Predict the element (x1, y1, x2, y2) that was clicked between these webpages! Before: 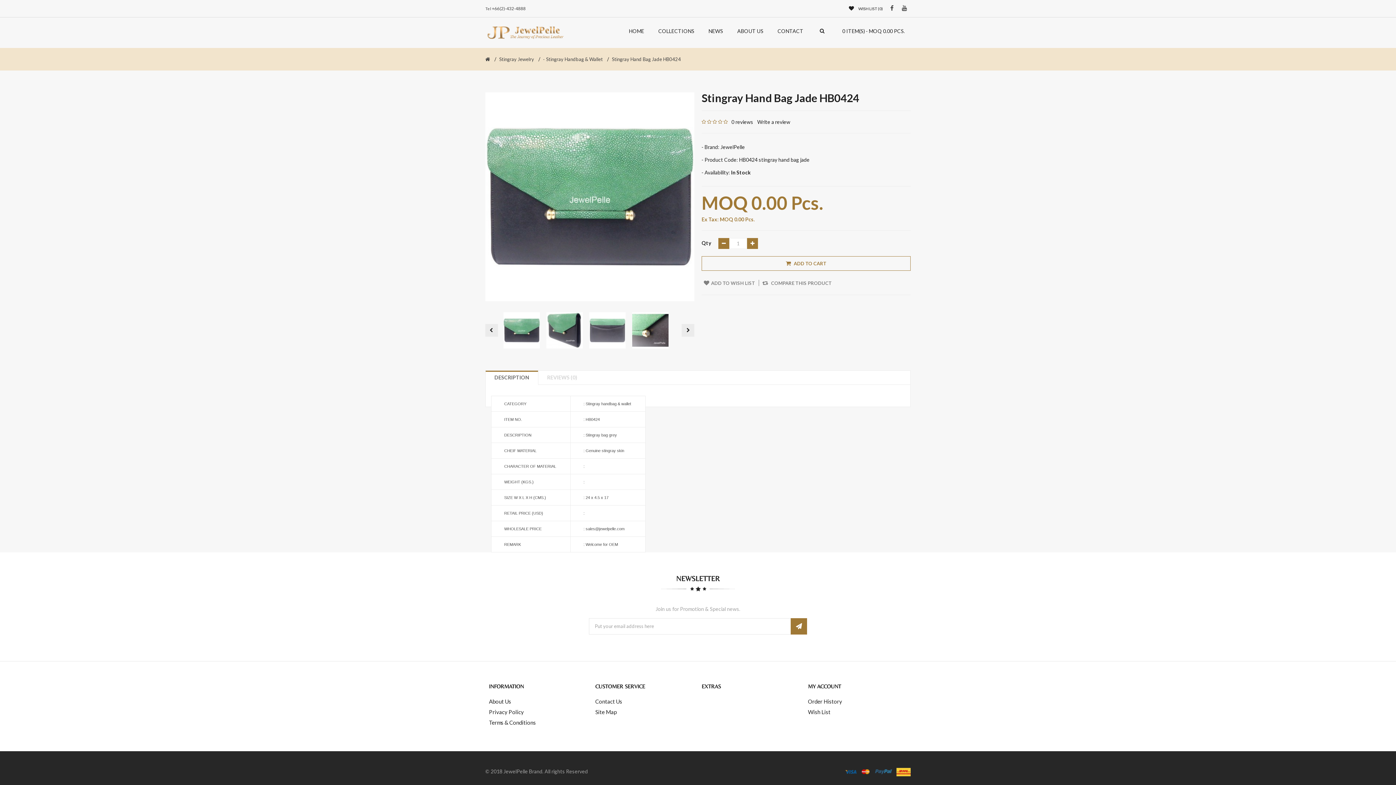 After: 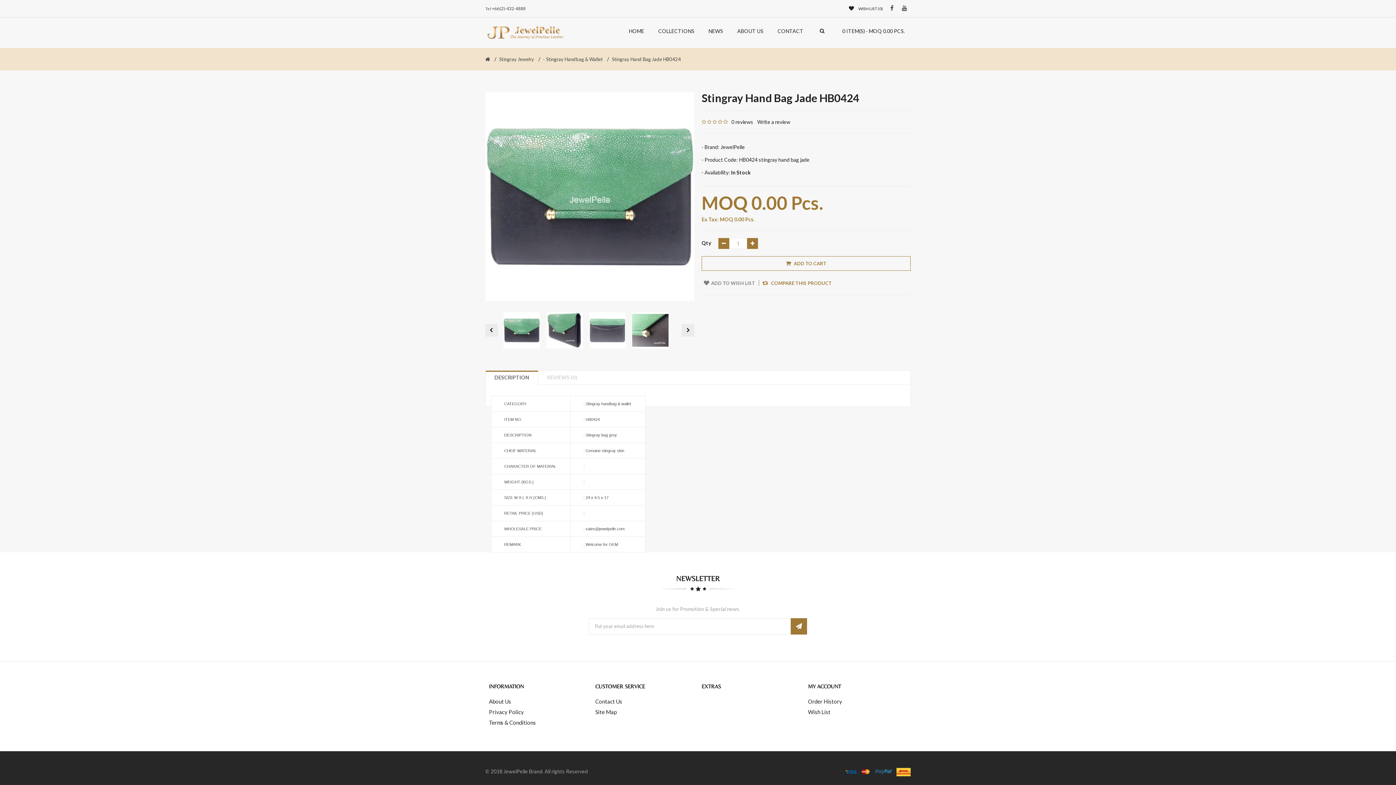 Action: label:  COMPARE THIS PRODUCT bbox: (760, 280, 834, 286)